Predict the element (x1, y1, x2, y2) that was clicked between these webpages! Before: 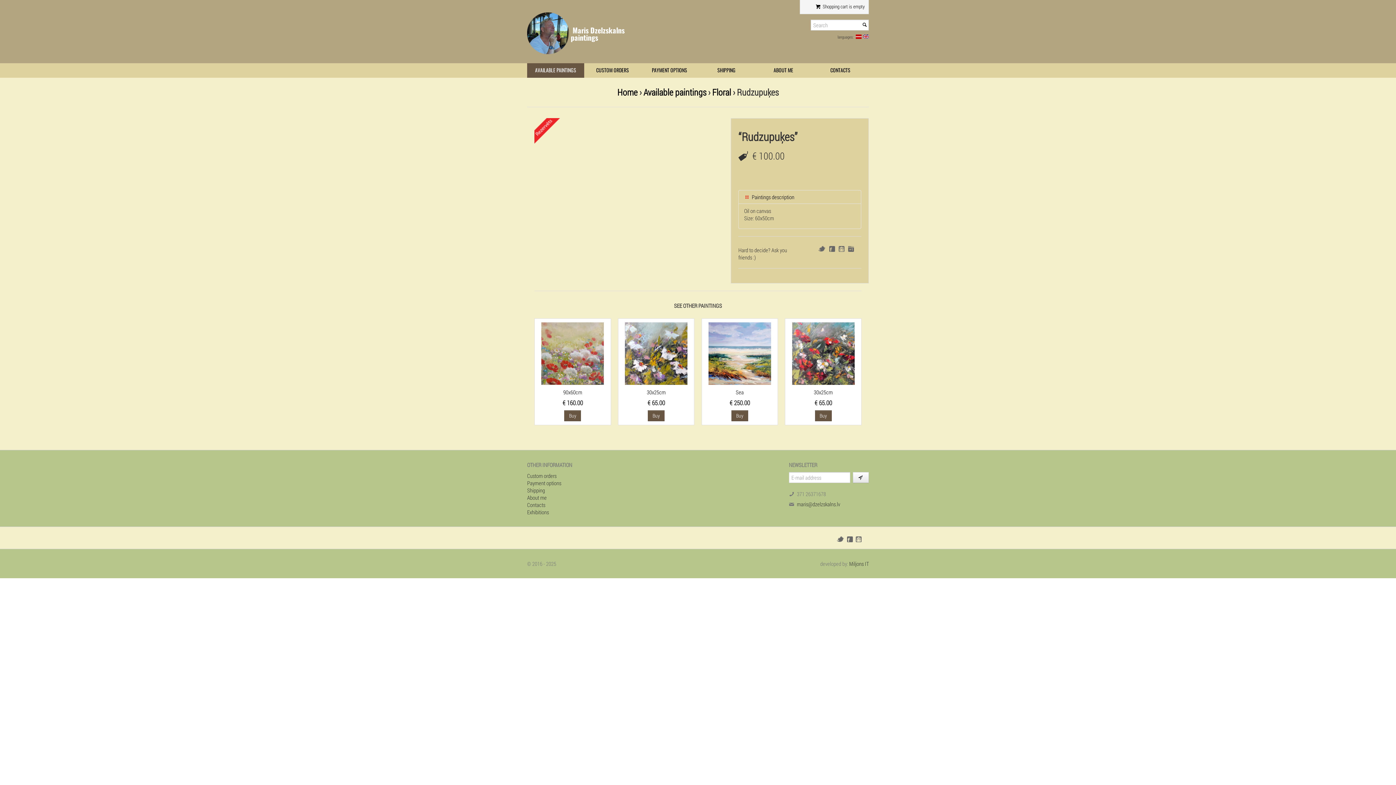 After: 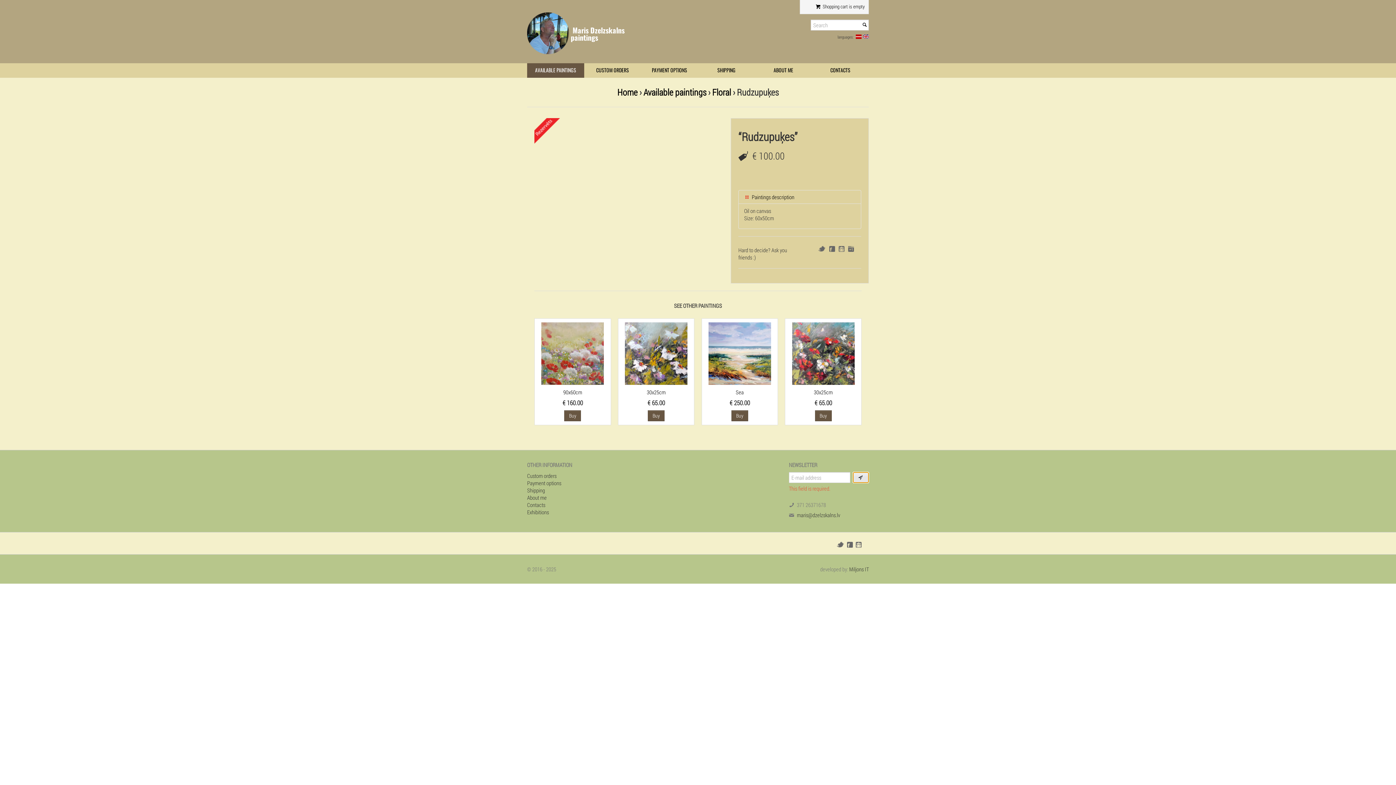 Action: bbox: (853, 472, 869, 483)